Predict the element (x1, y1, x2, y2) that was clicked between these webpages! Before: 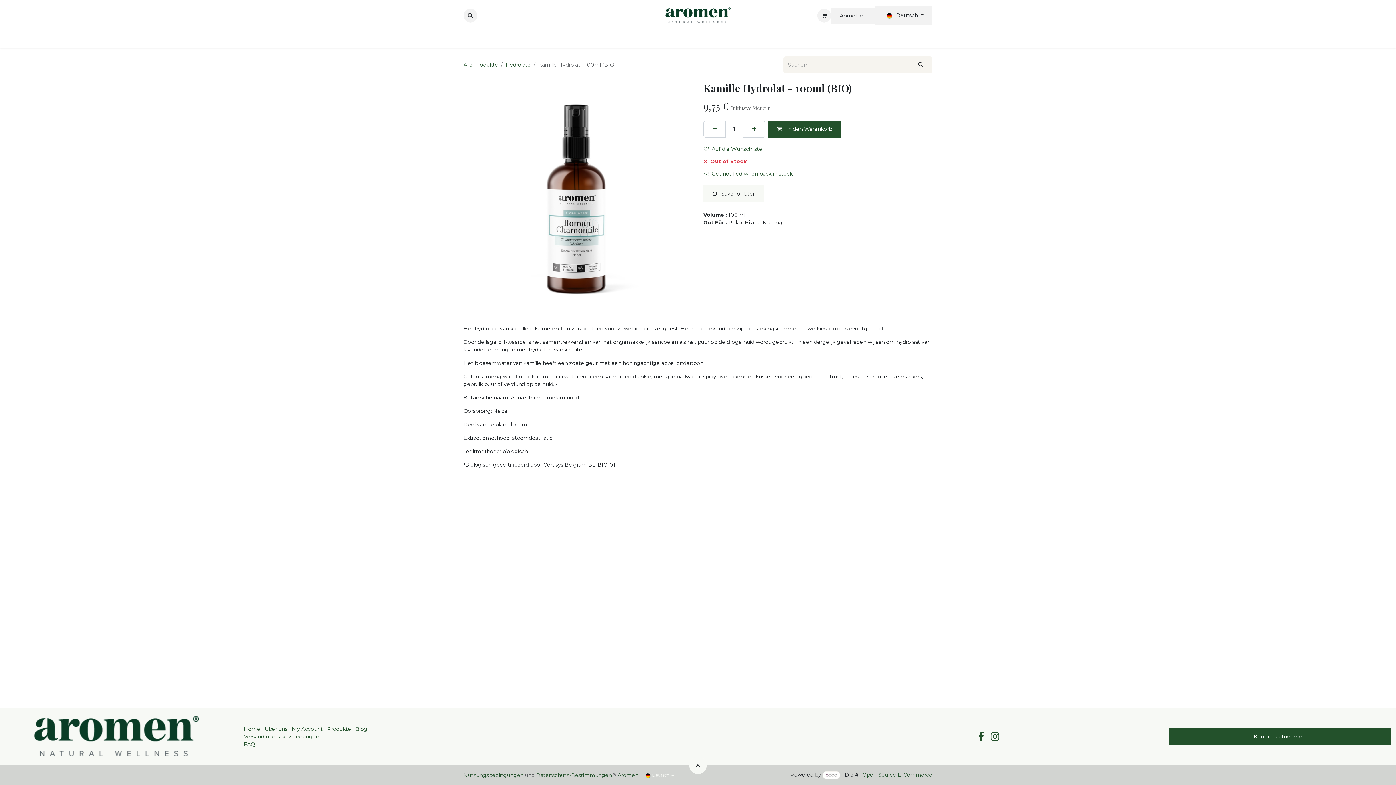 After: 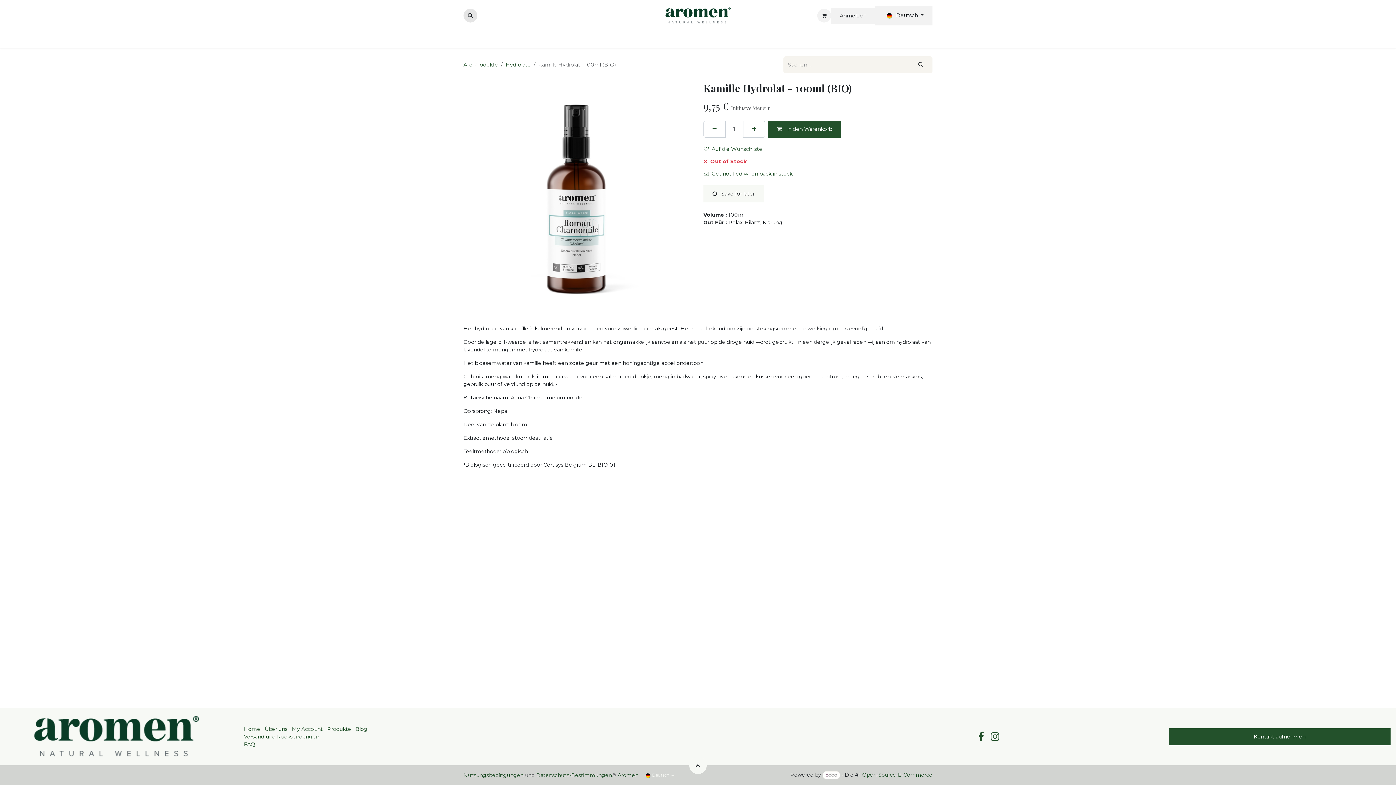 Action: bbox: (463, 8, 477, 22)